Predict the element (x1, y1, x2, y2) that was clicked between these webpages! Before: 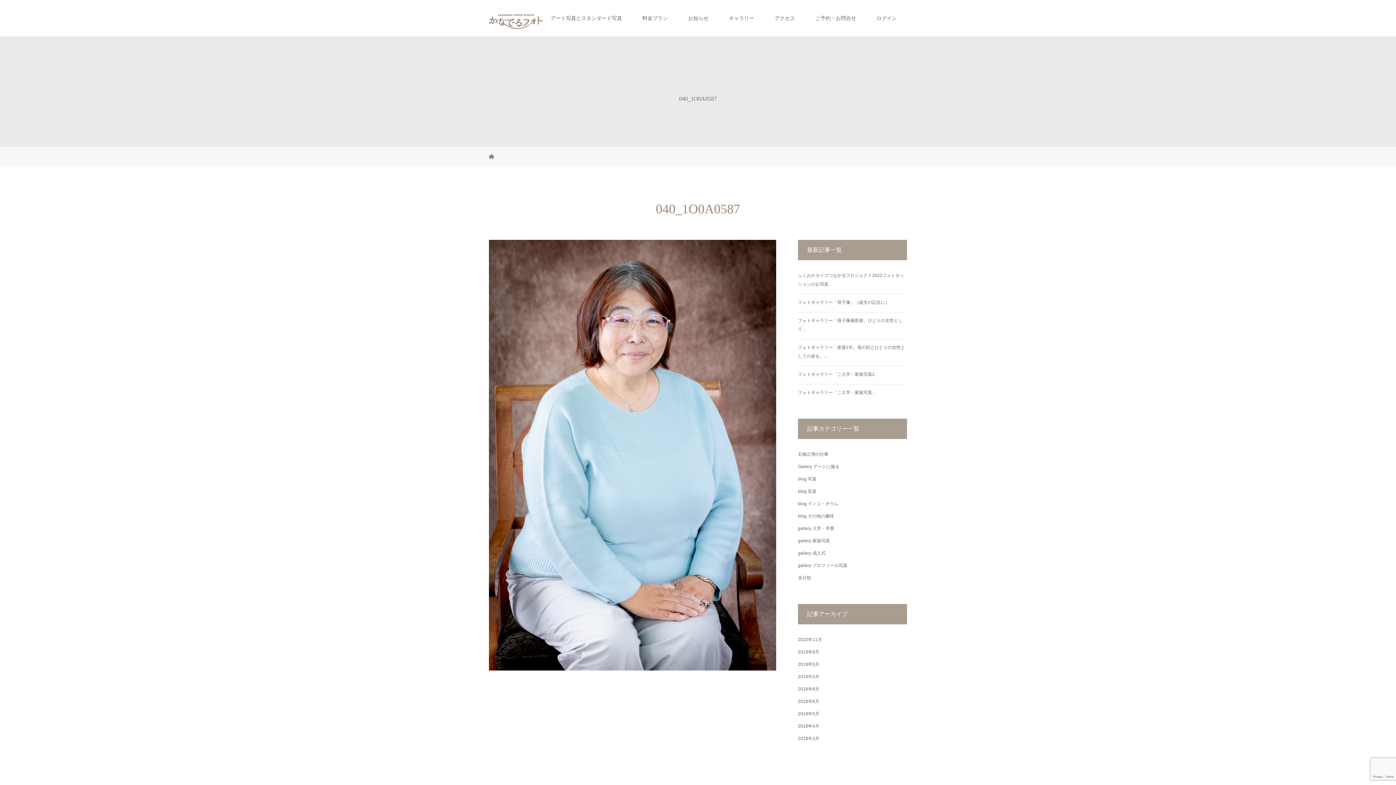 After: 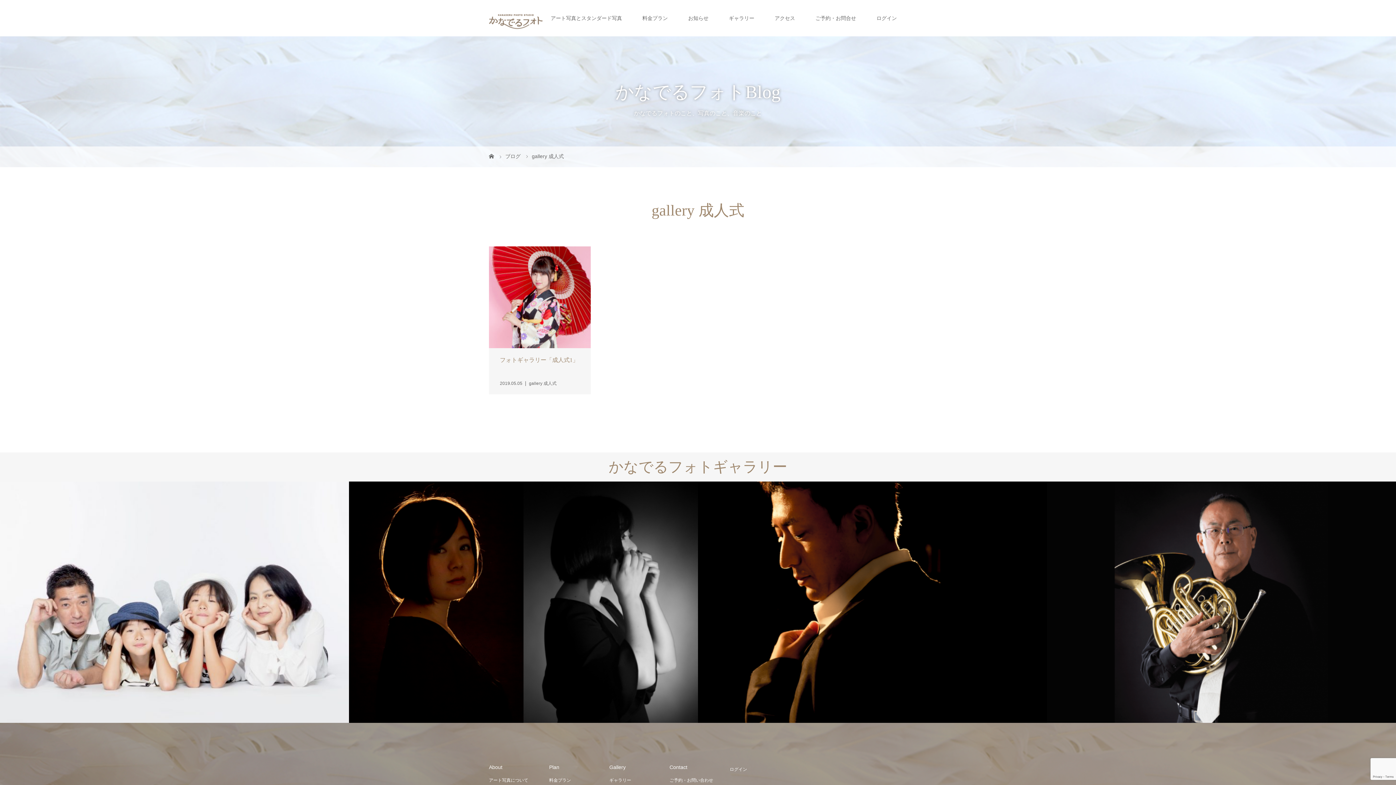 Action: bbox: (798, 550, 825, 556) label: gallery 成人式